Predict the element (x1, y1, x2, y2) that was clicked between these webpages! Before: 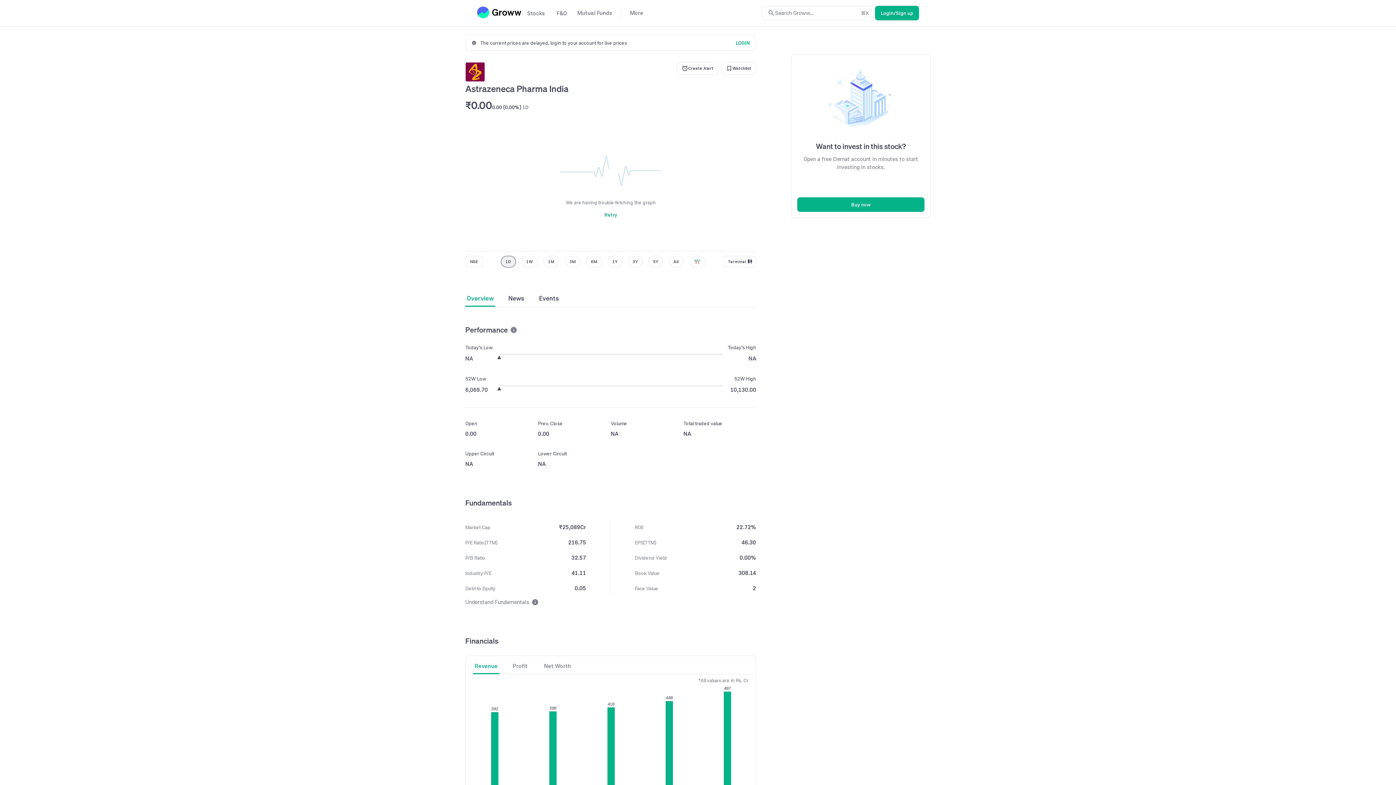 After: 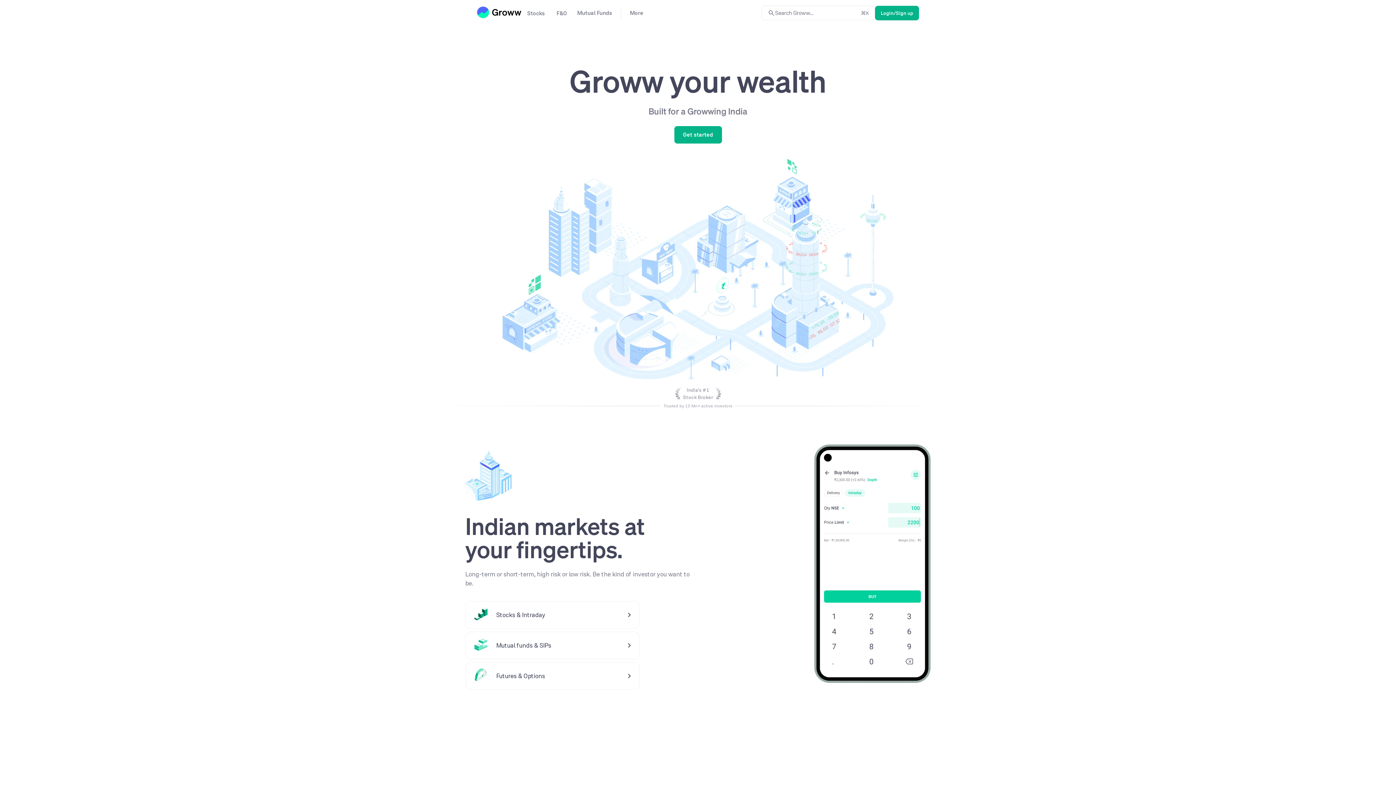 Action: bbox: (477, 6, 521, 18)